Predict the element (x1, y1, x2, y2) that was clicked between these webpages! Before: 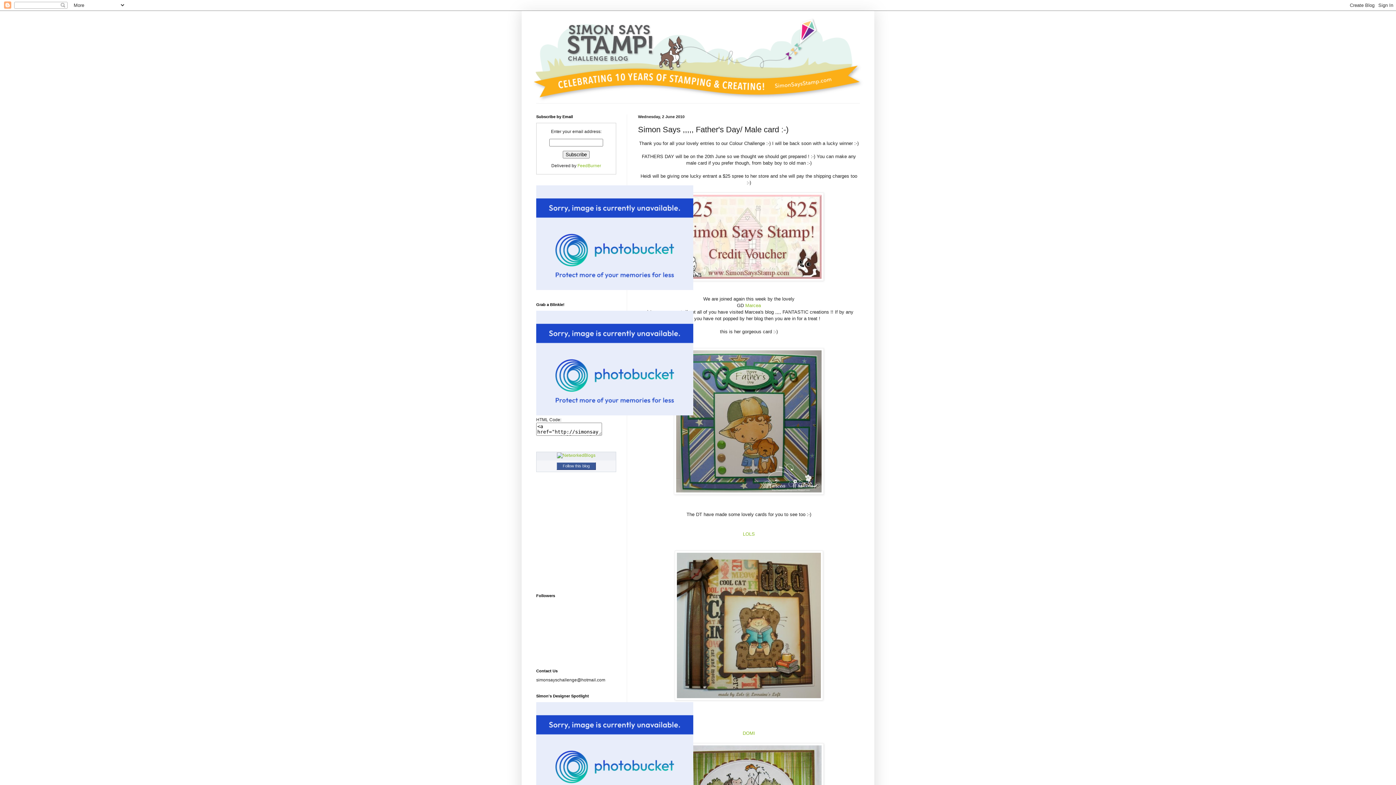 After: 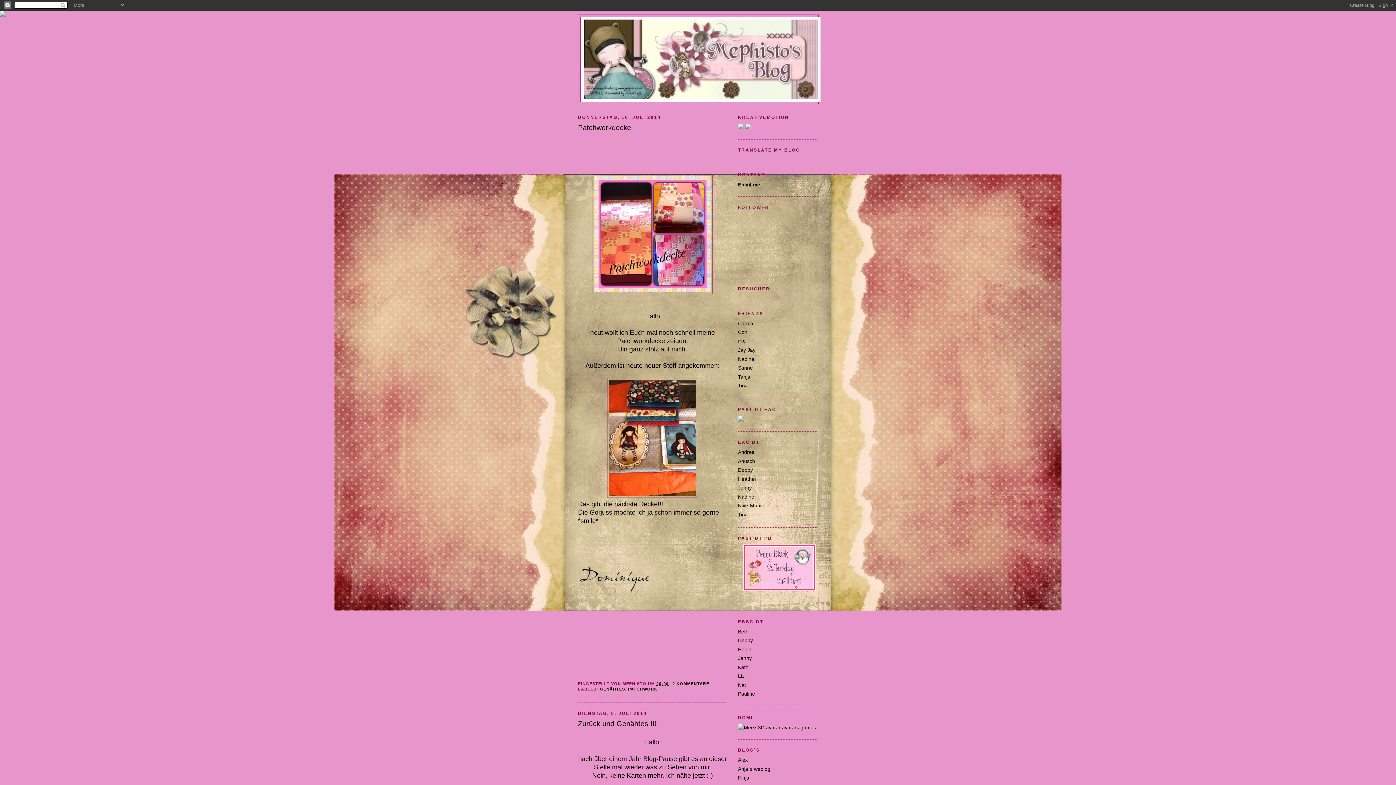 Action: bbox: (742, 730, 755, 736) label: DOMI